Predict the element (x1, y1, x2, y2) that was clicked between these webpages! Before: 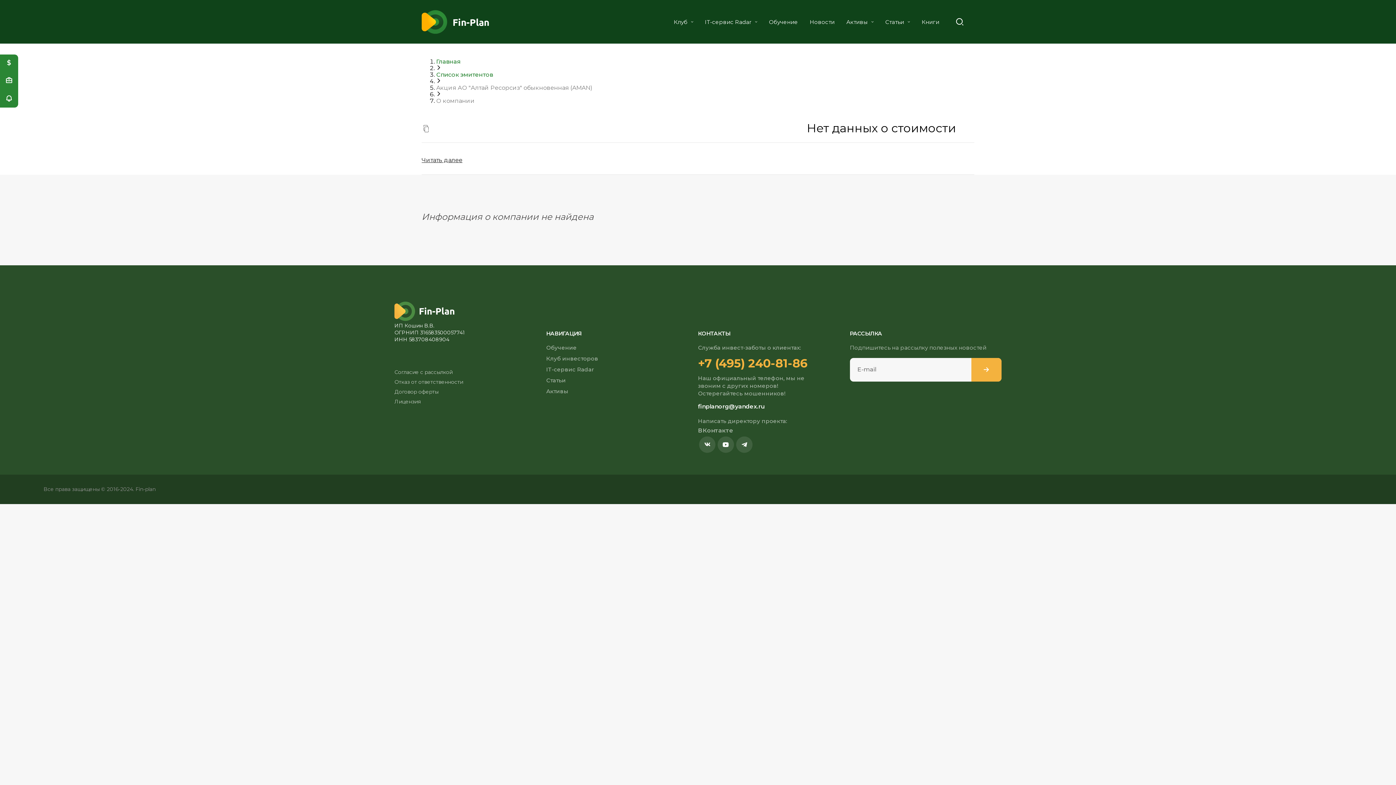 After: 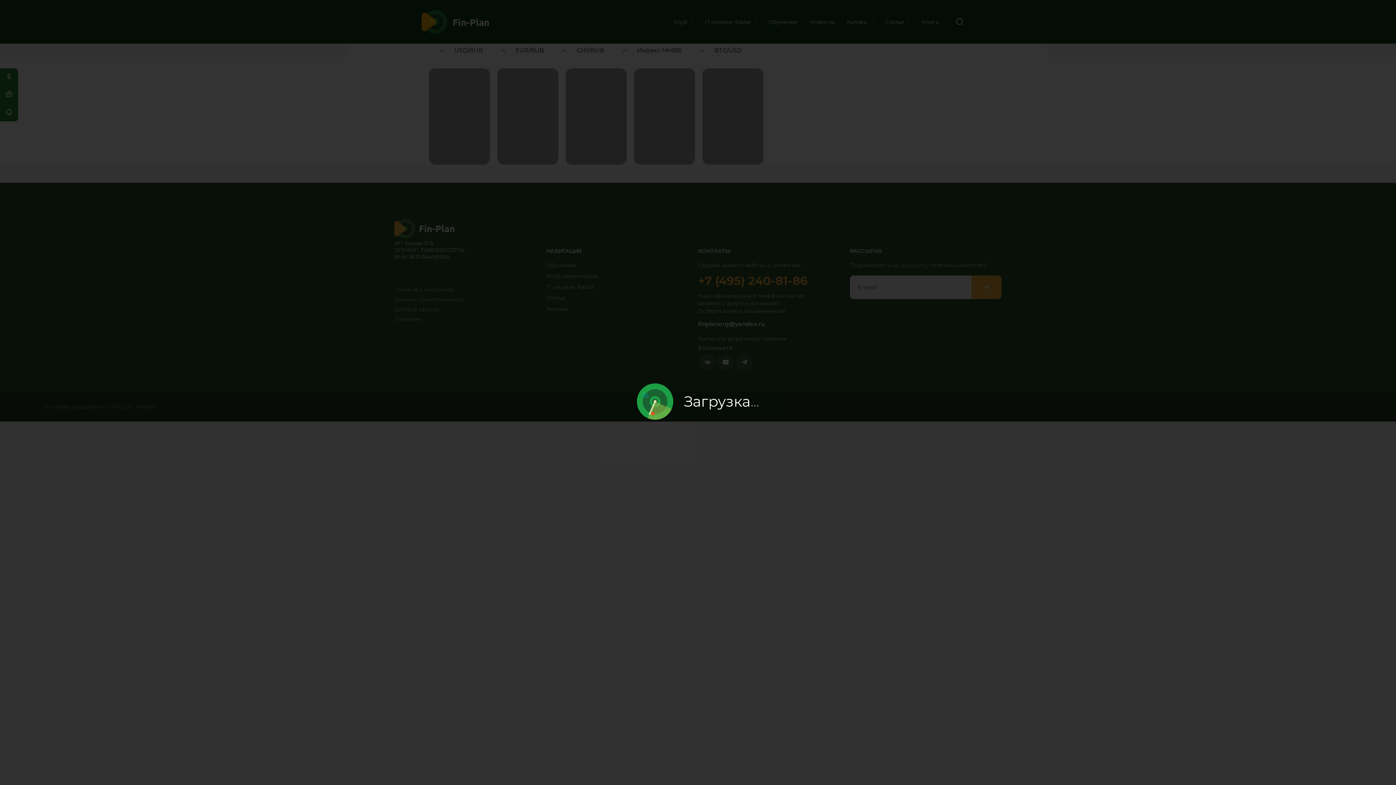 Action: label: IT-сервис Radar bbox: (546, 366, 594, 373)